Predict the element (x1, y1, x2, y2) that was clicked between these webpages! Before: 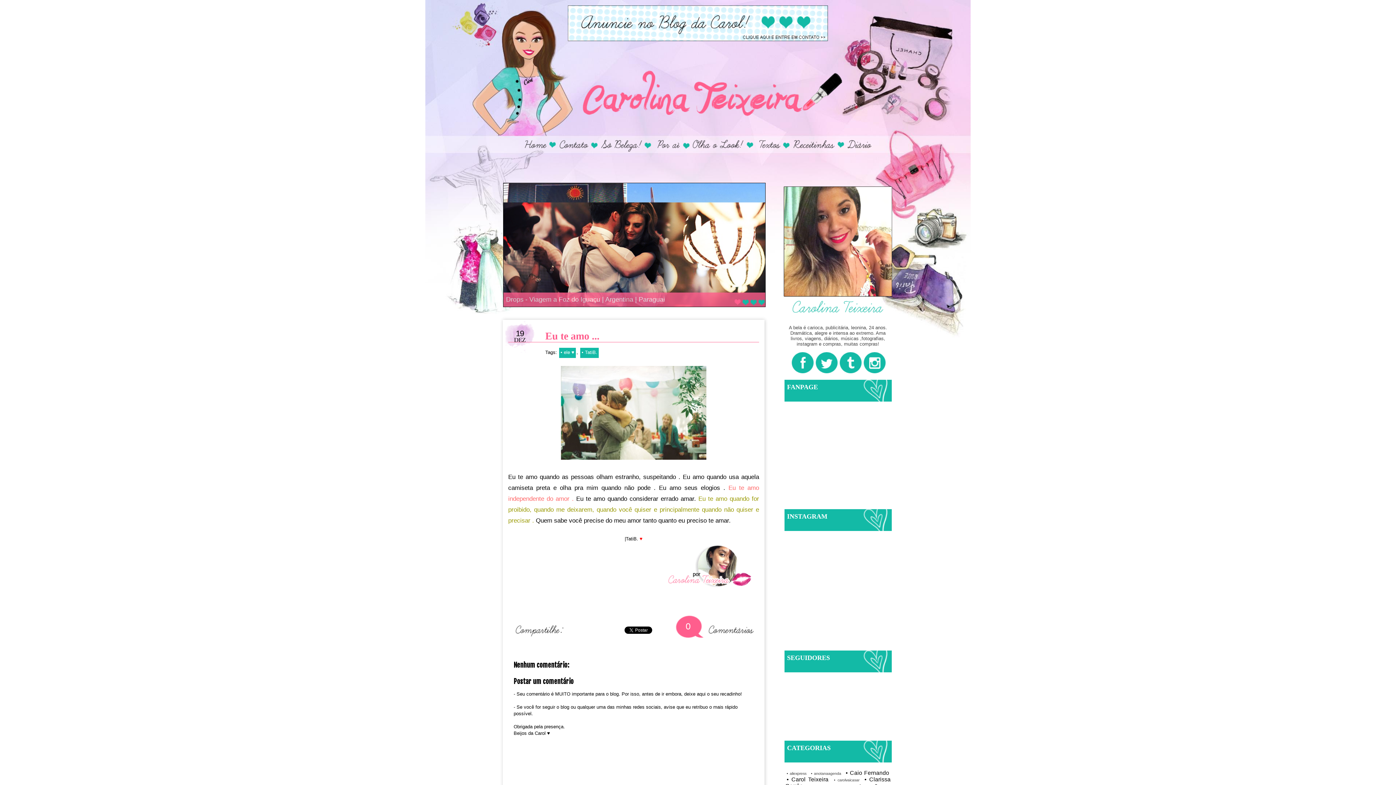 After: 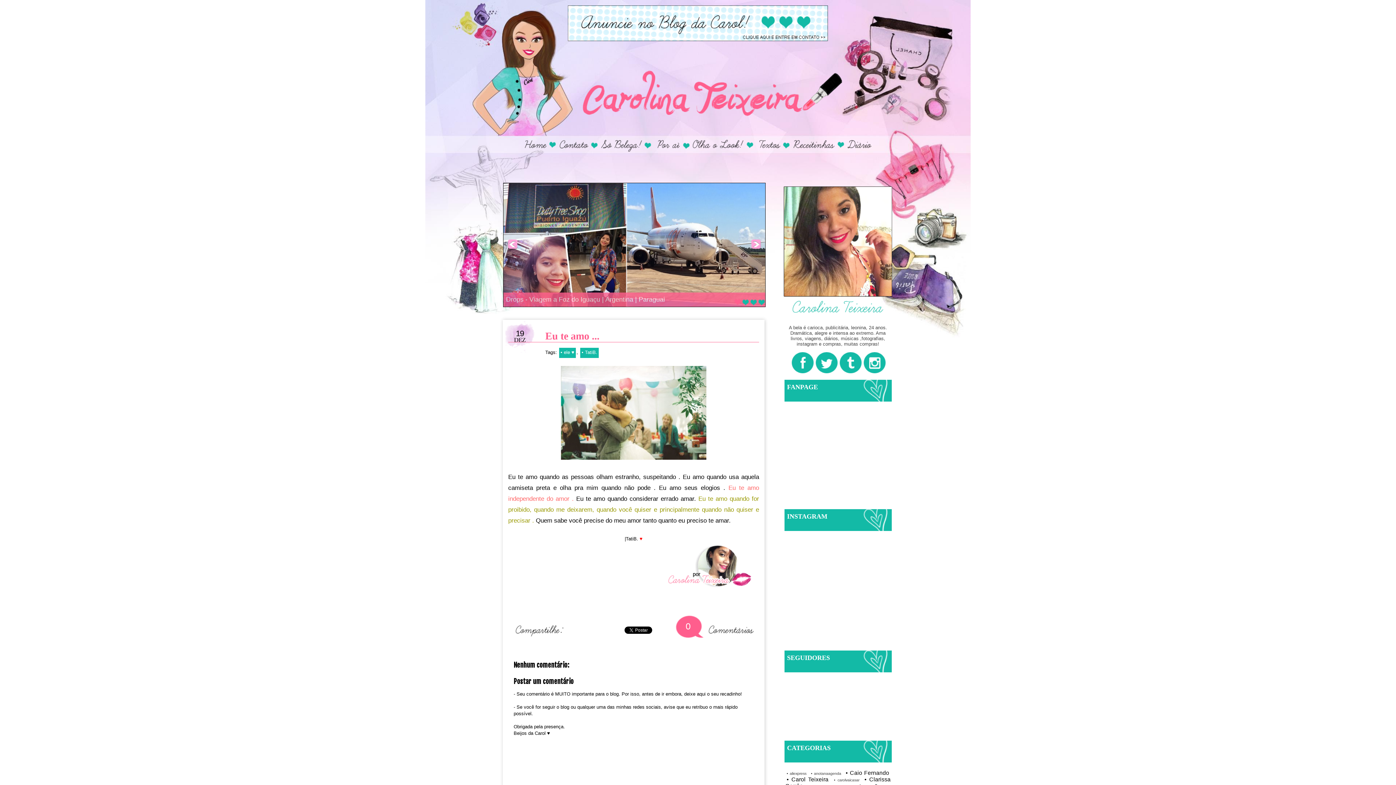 Action: bbox: (733, 298, 741, 306) label: 4